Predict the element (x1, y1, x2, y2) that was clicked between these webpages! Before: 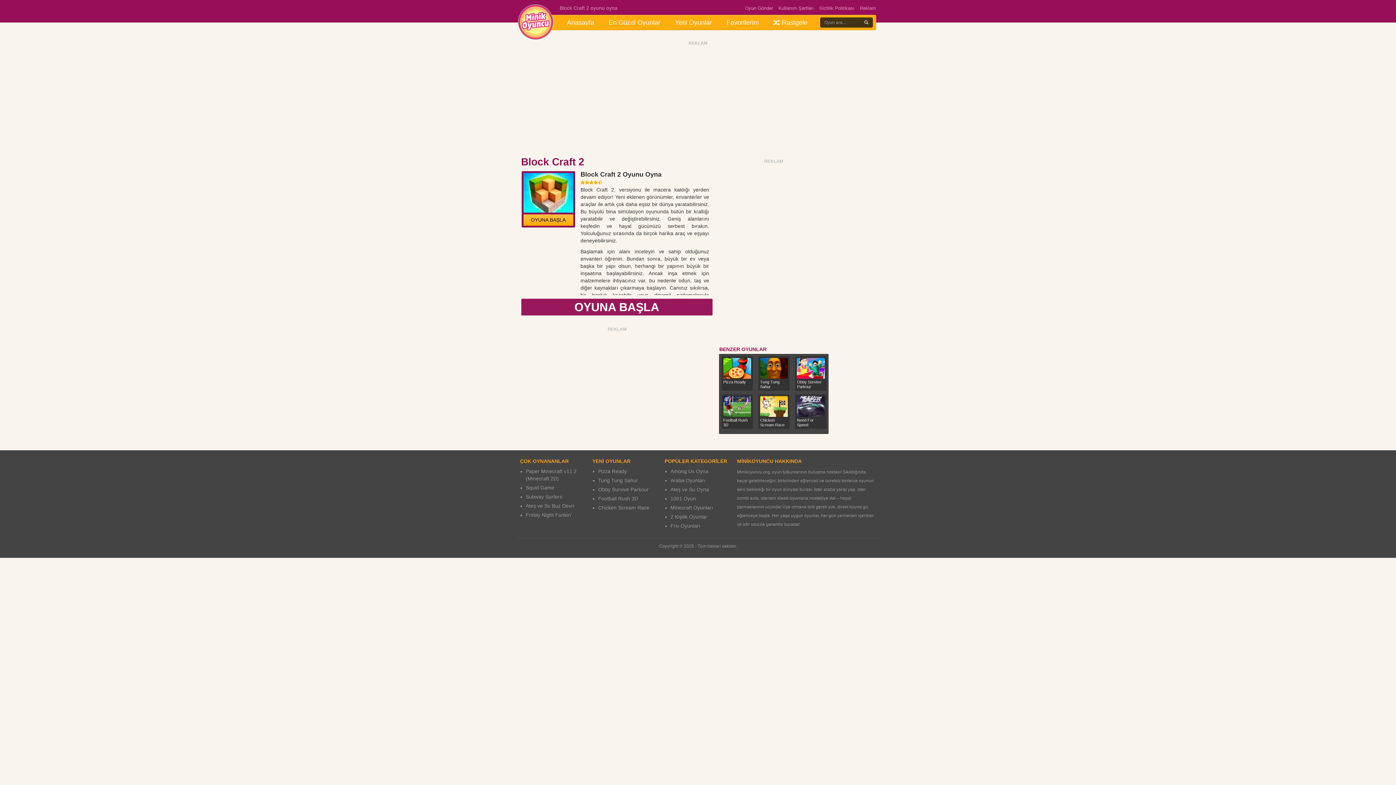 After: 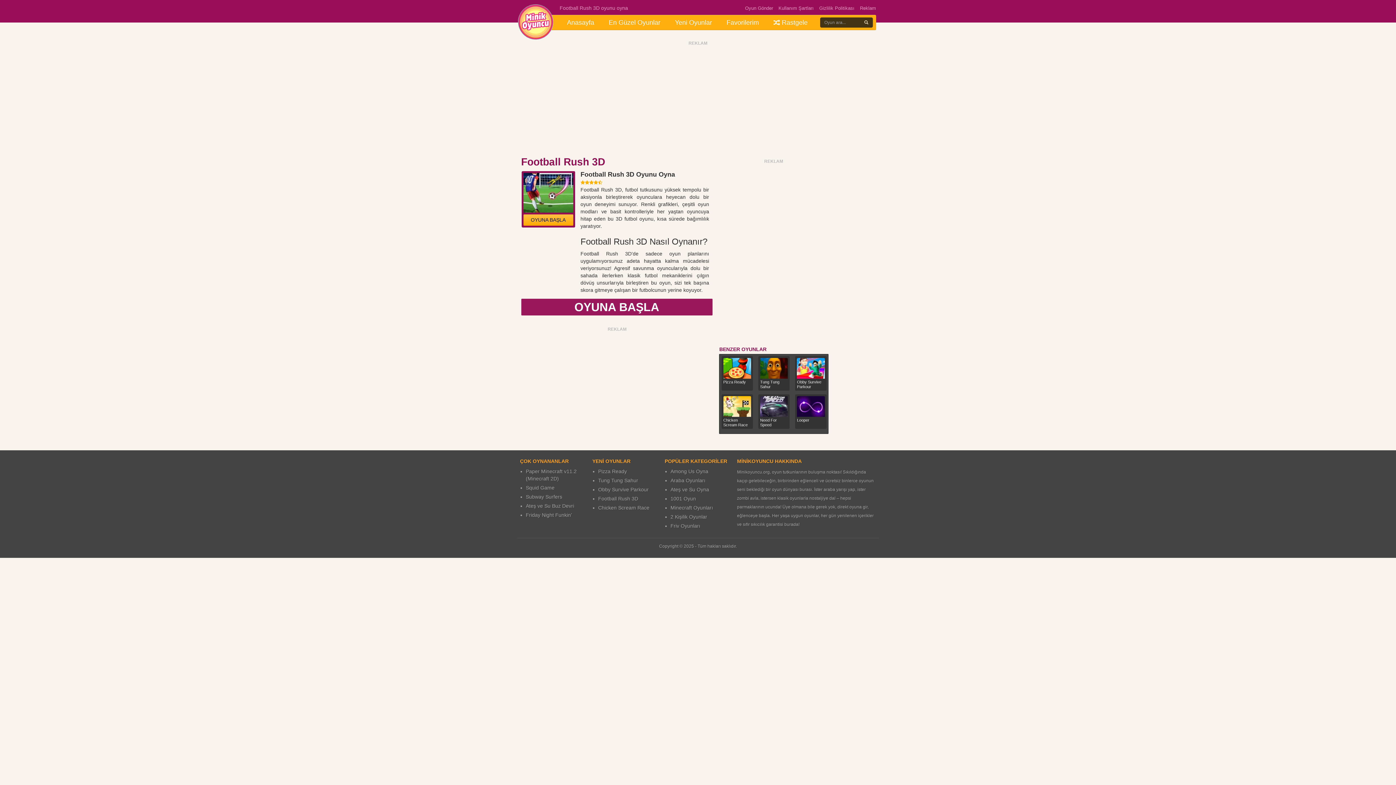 Action: bbox: (723, 396, 751, 417)